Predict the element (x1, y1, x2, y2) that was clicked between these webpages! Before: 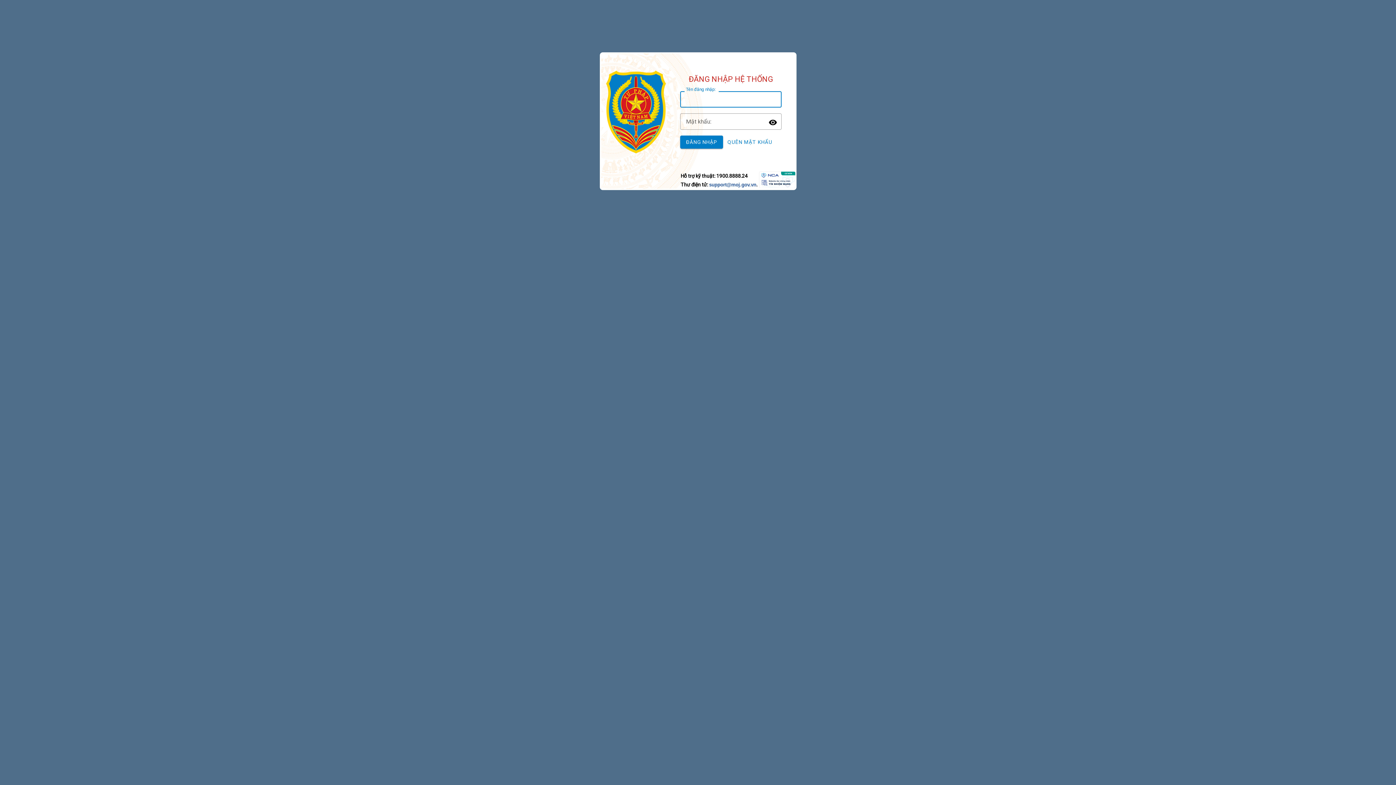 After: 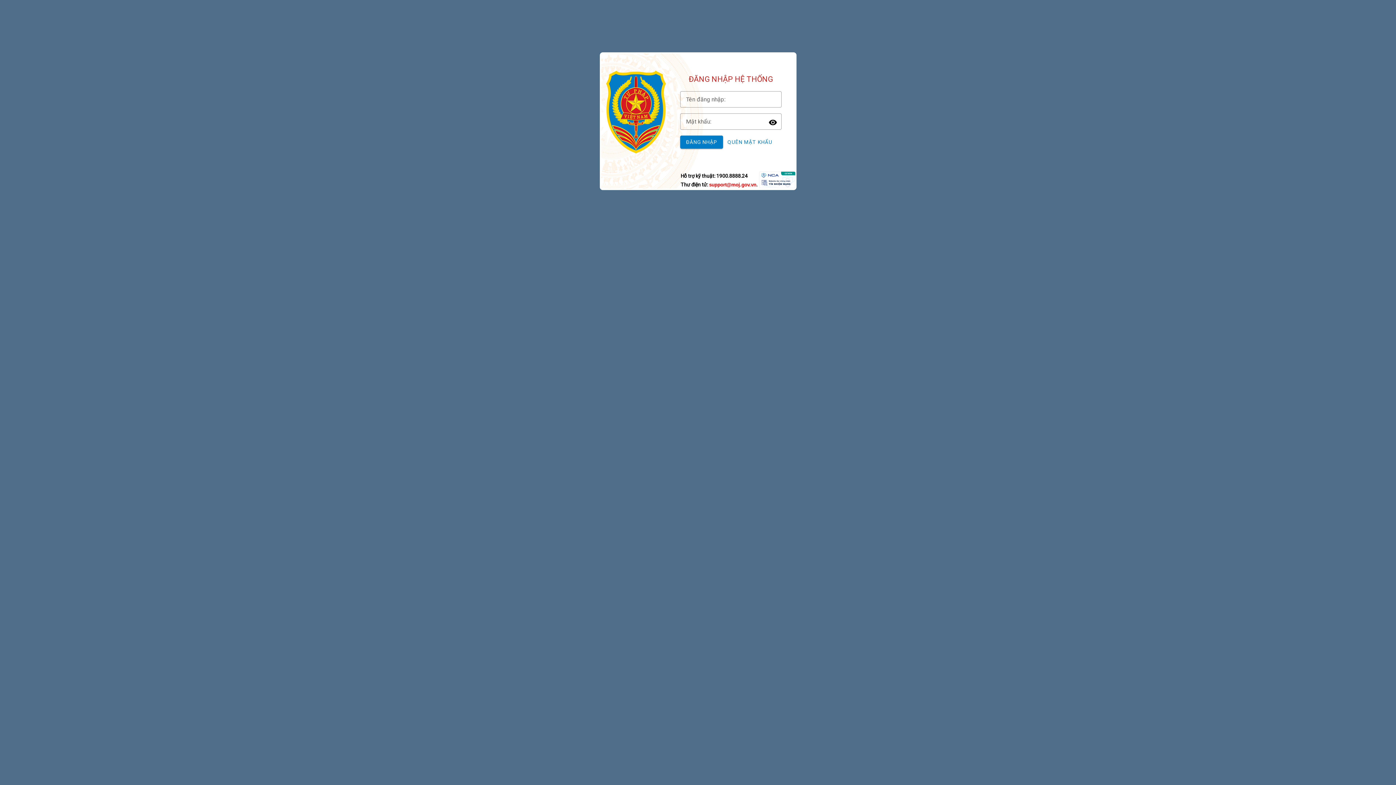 Action: label: support@moj.gov.vn bbox: (709, 182, 756, 187)